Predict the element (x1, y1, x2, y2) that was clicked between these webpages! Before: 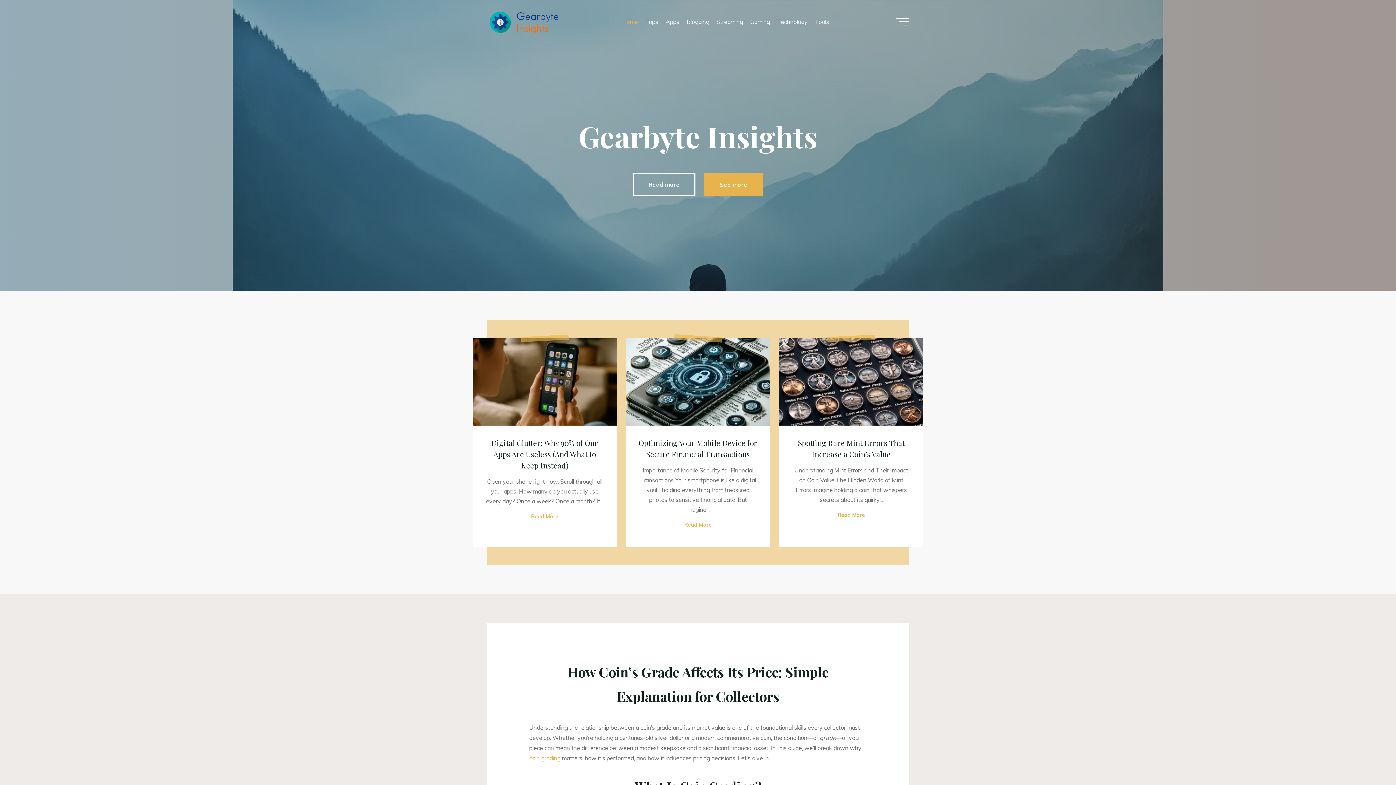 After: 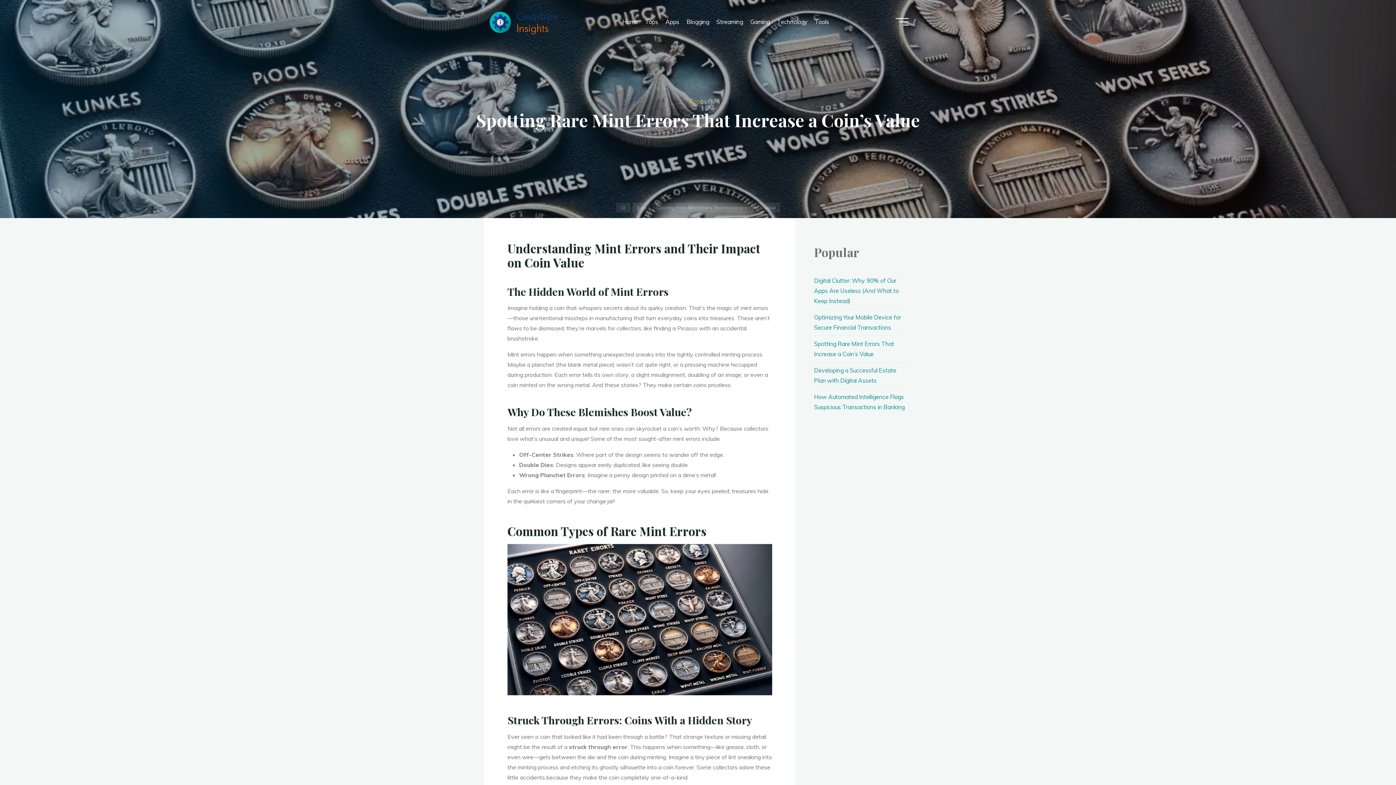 Action: label: Spotting Rare Mint Errors That Increase a Coin’s Value bbox: (779, 338, 923, 425)